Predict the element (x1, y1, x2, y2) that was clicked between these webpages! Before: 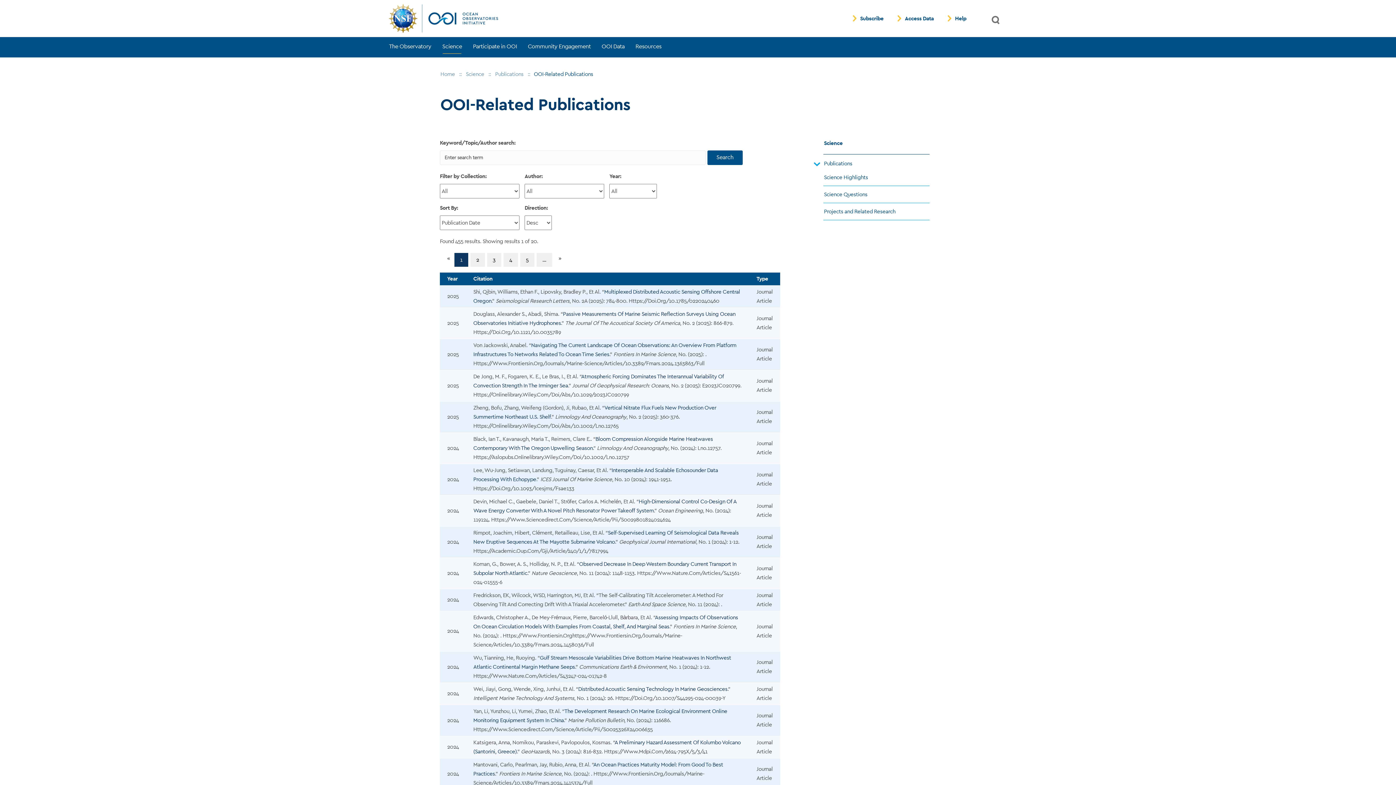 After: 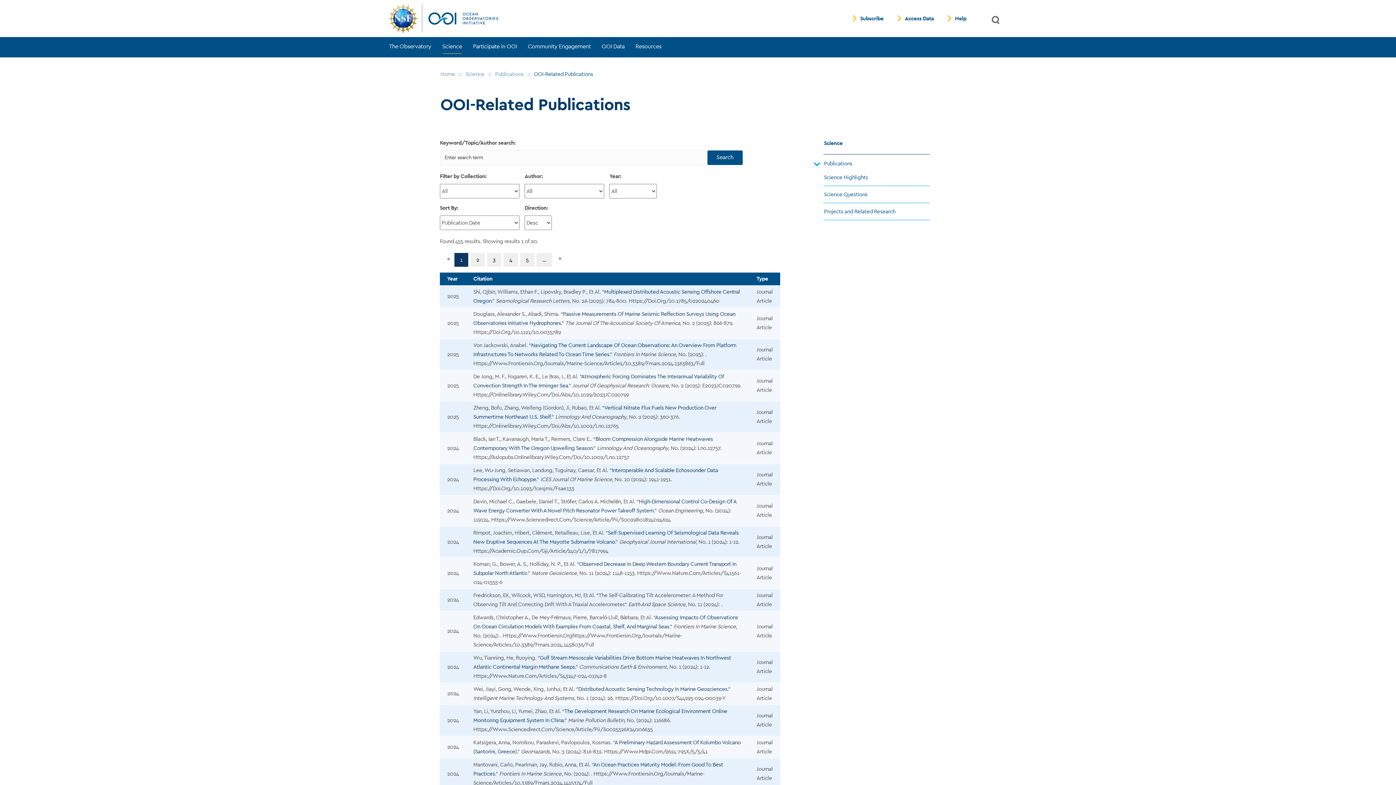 Action: bbox: (442, 252, 454, 264) label: «